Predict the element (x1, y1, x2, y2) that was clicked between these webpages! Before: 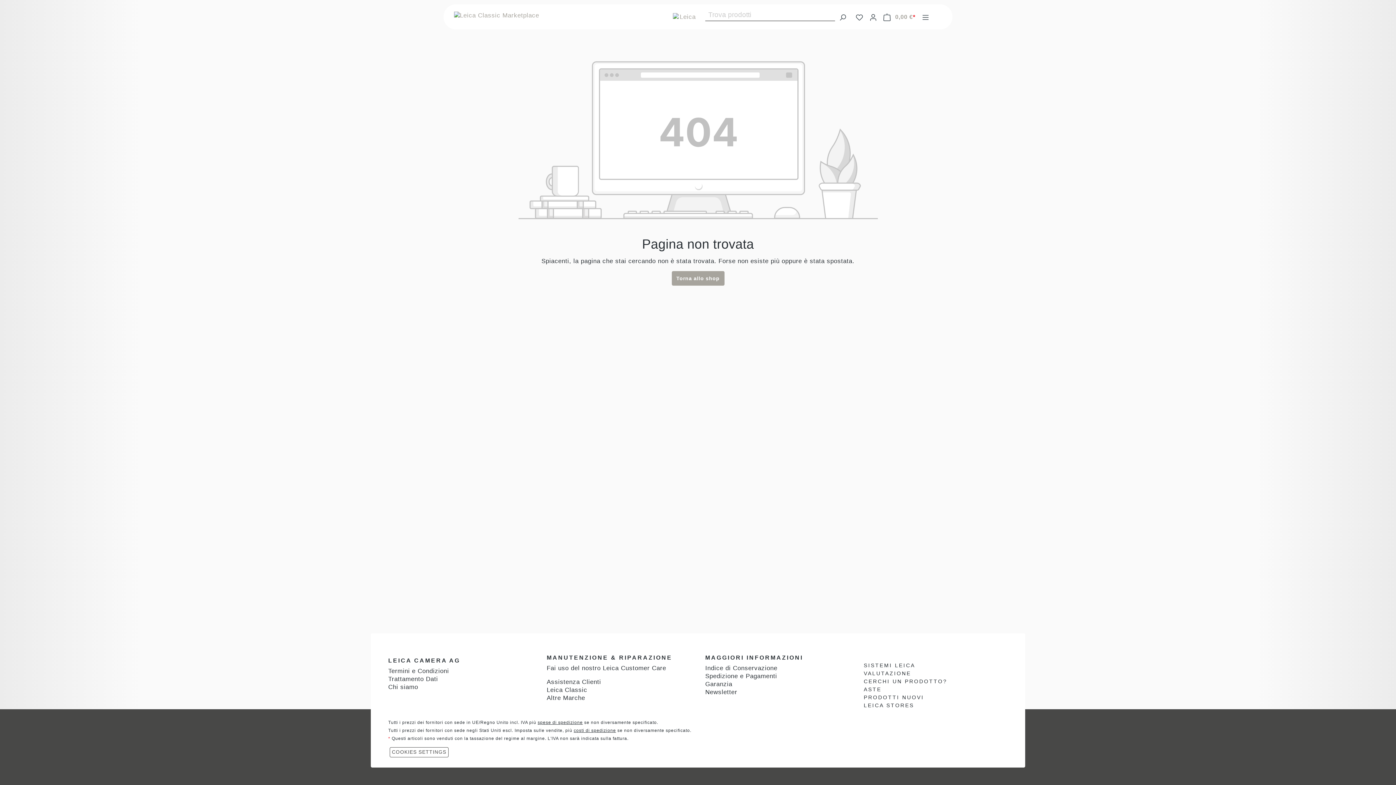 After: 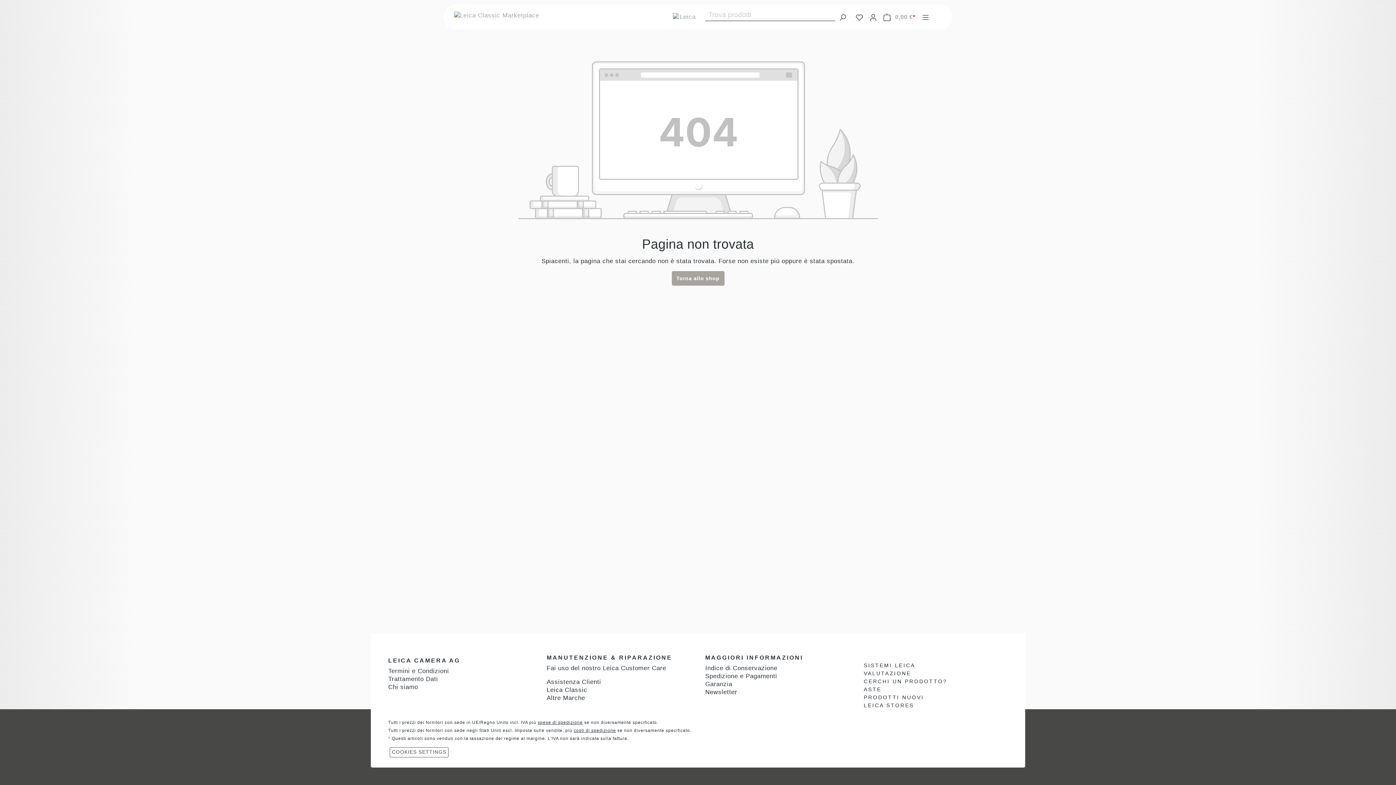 Action: bbox: (573, 728, 616, 733) label: costi di spedizione